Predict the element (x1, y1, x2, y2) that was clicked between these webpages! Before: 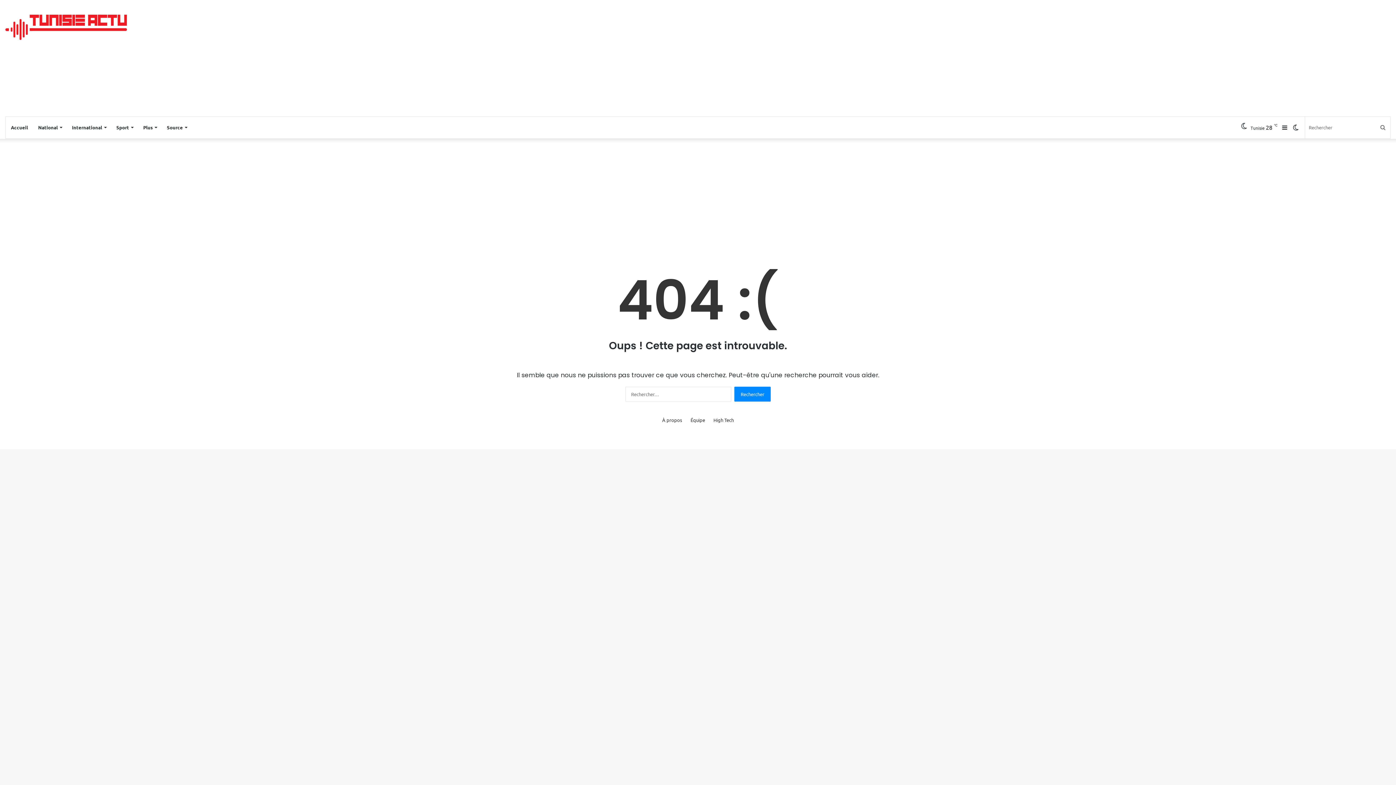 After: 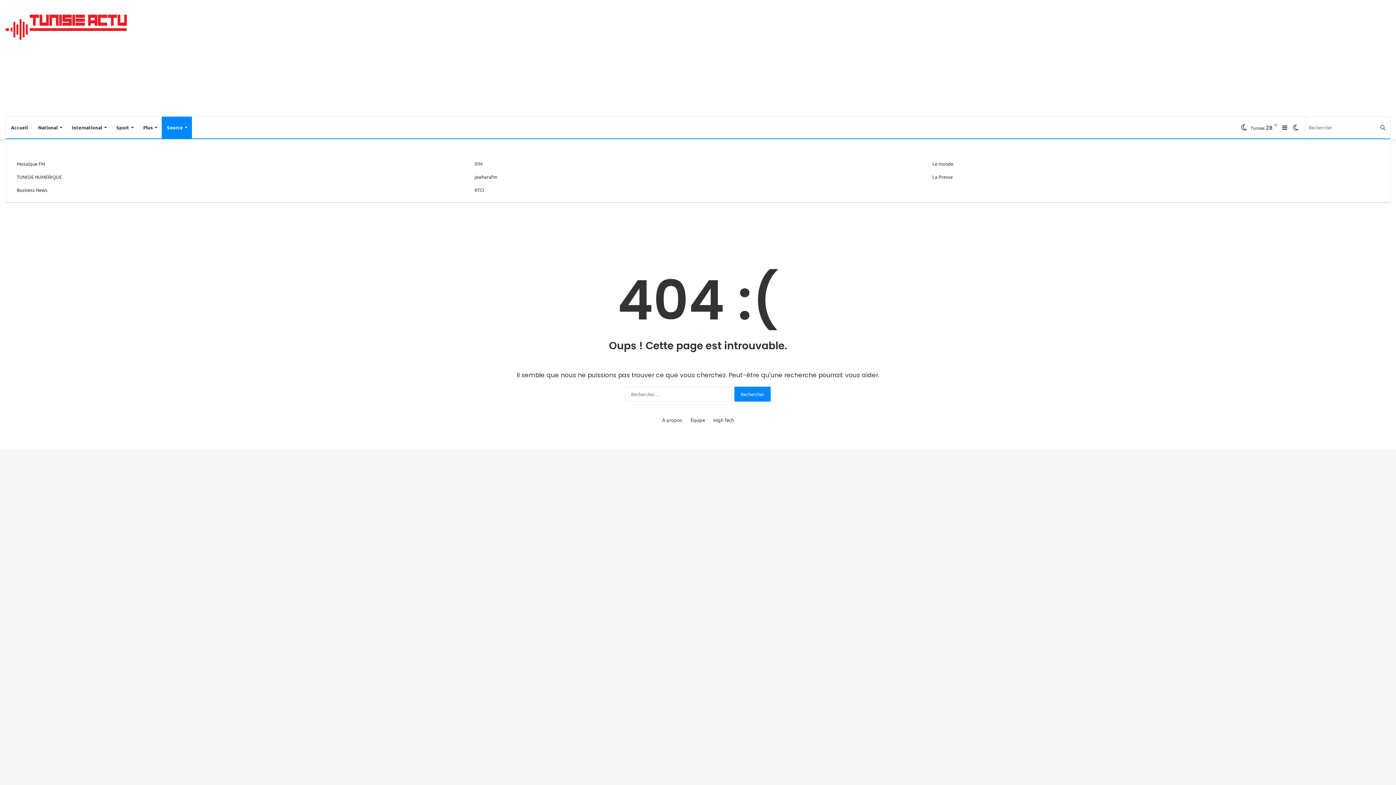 Action: bbox: (161, 116, 192, 138) label: Source